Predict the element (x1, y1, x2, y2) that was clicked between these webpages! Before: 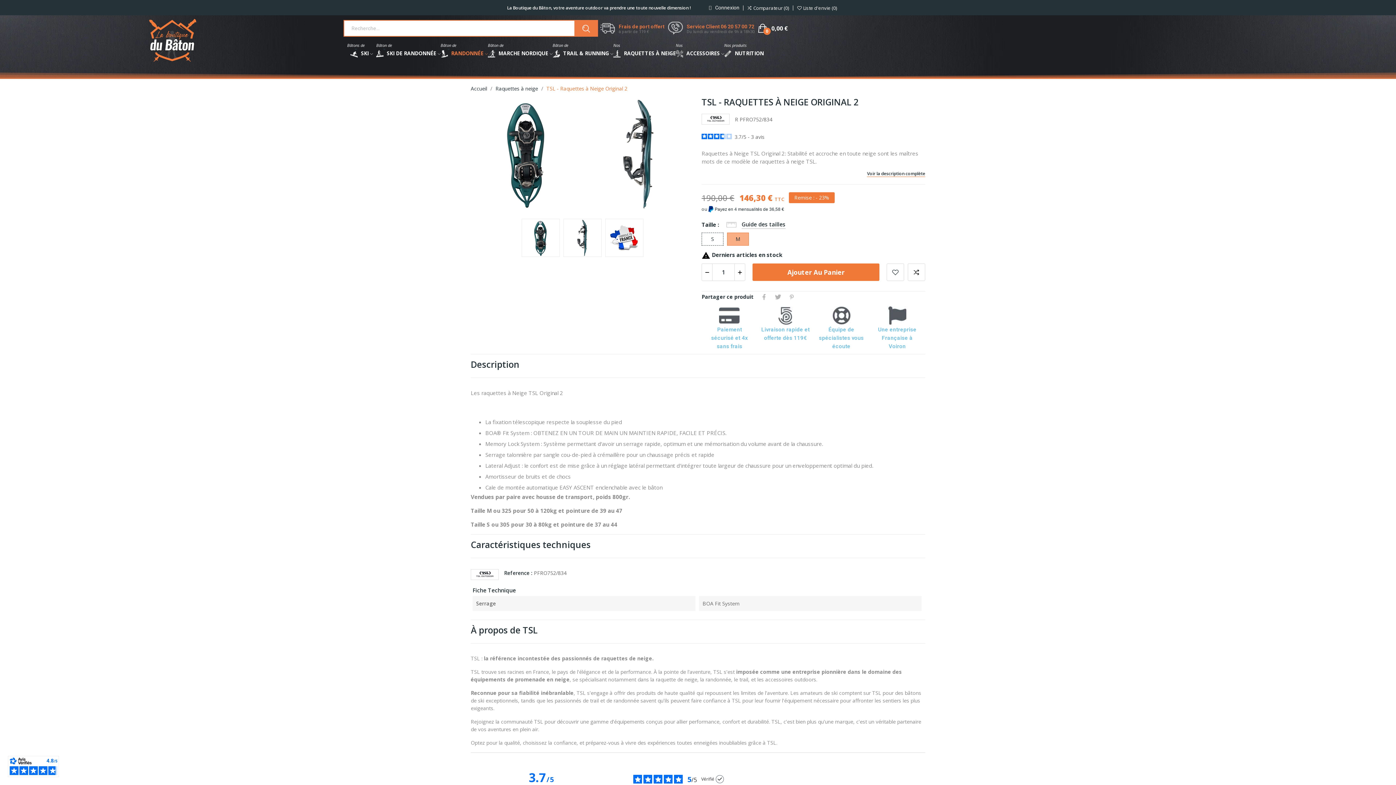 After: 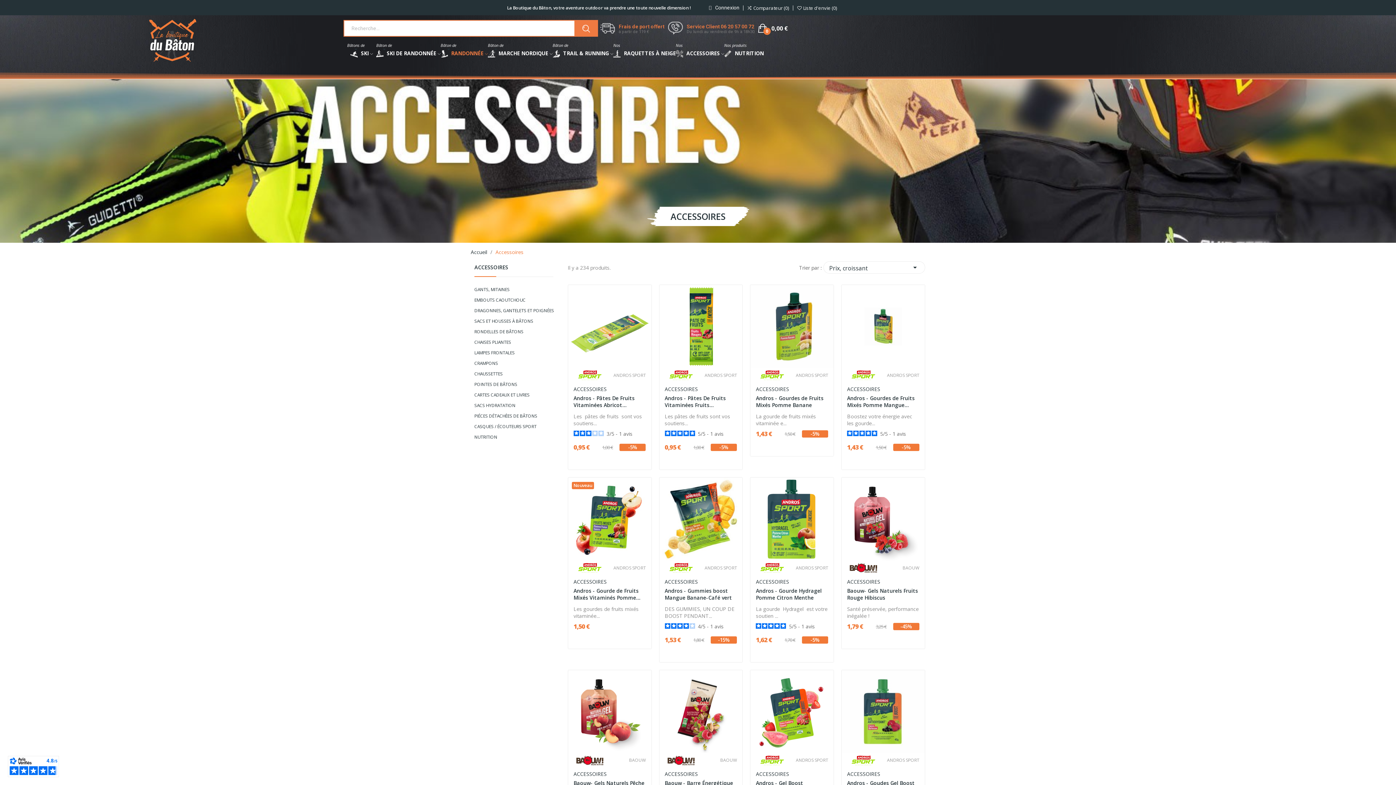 Action: bbox: (676, 49, 724, 57) label:  ACCESSOIRES 
Nos